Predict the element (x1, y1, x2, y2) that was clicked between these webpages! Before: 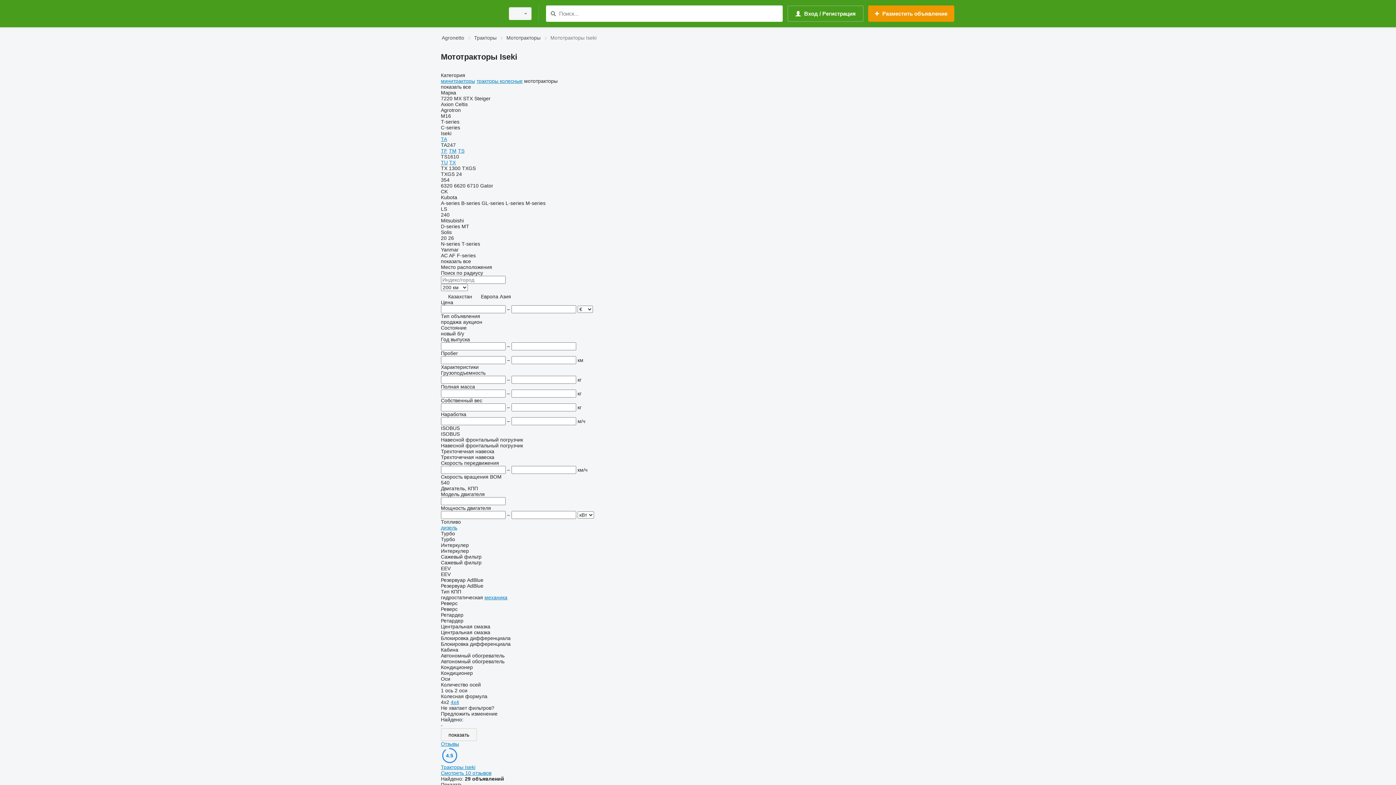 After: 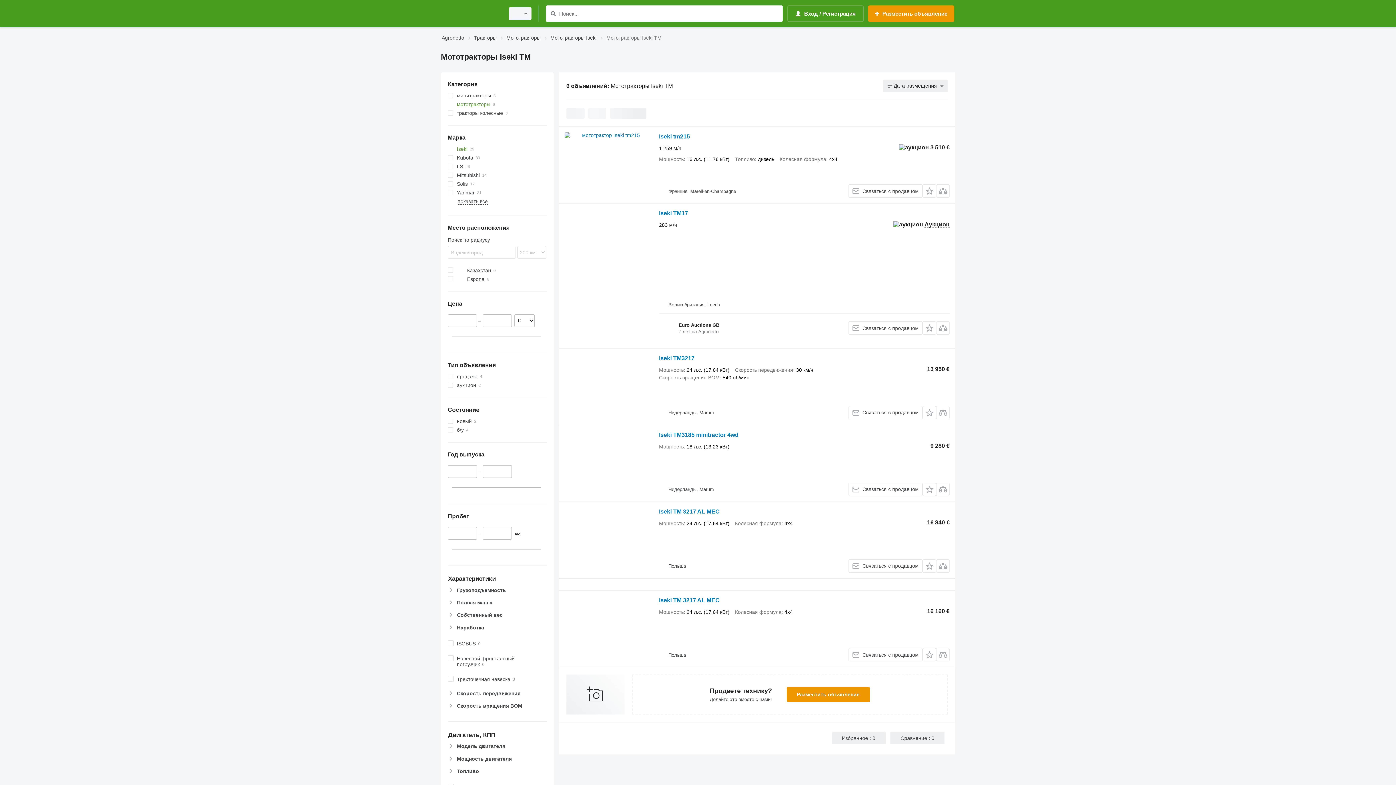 Action: bbox: (449, 148, 456, 153) label: TM